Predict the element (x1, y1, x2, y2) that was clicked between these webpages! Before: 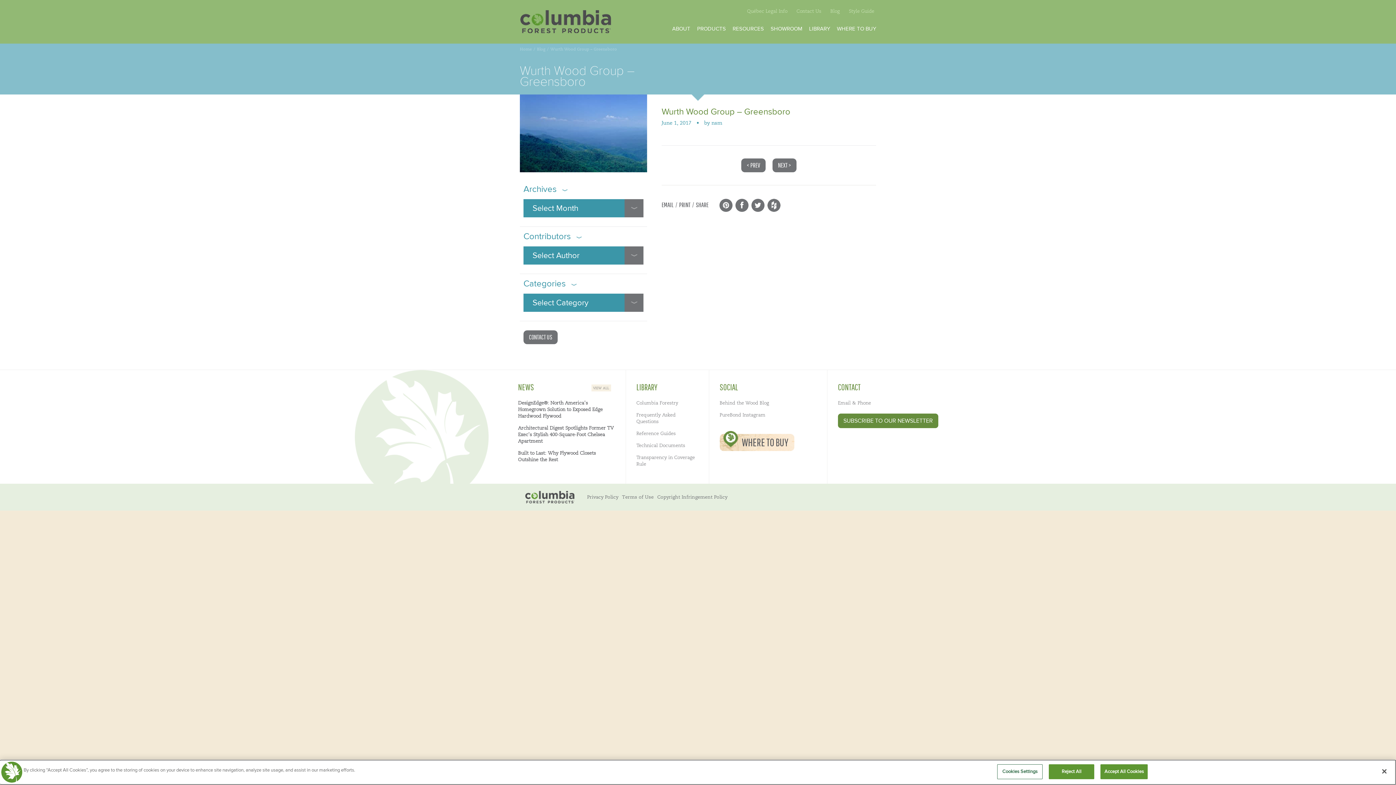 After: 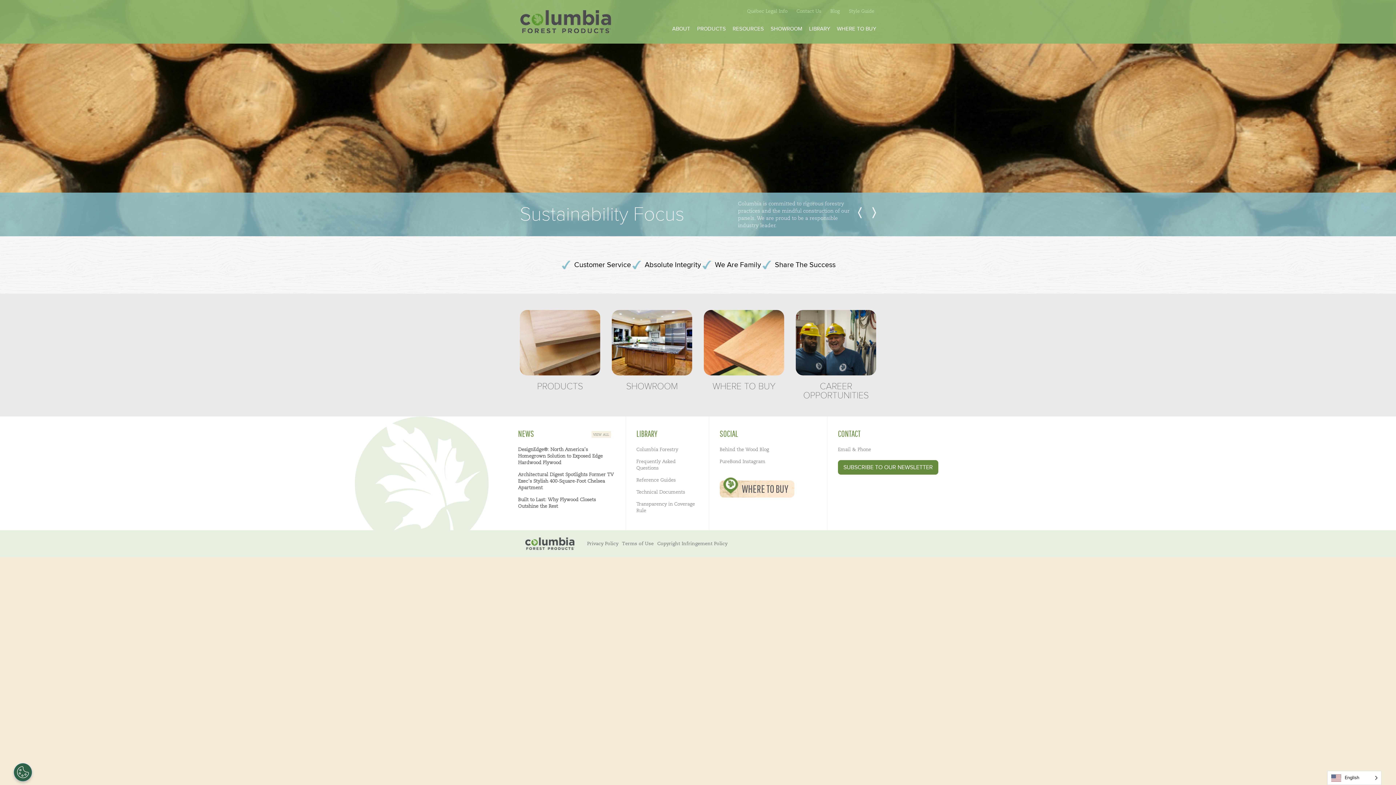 Action: label: Home bbox: (520, 46, 532, 51)